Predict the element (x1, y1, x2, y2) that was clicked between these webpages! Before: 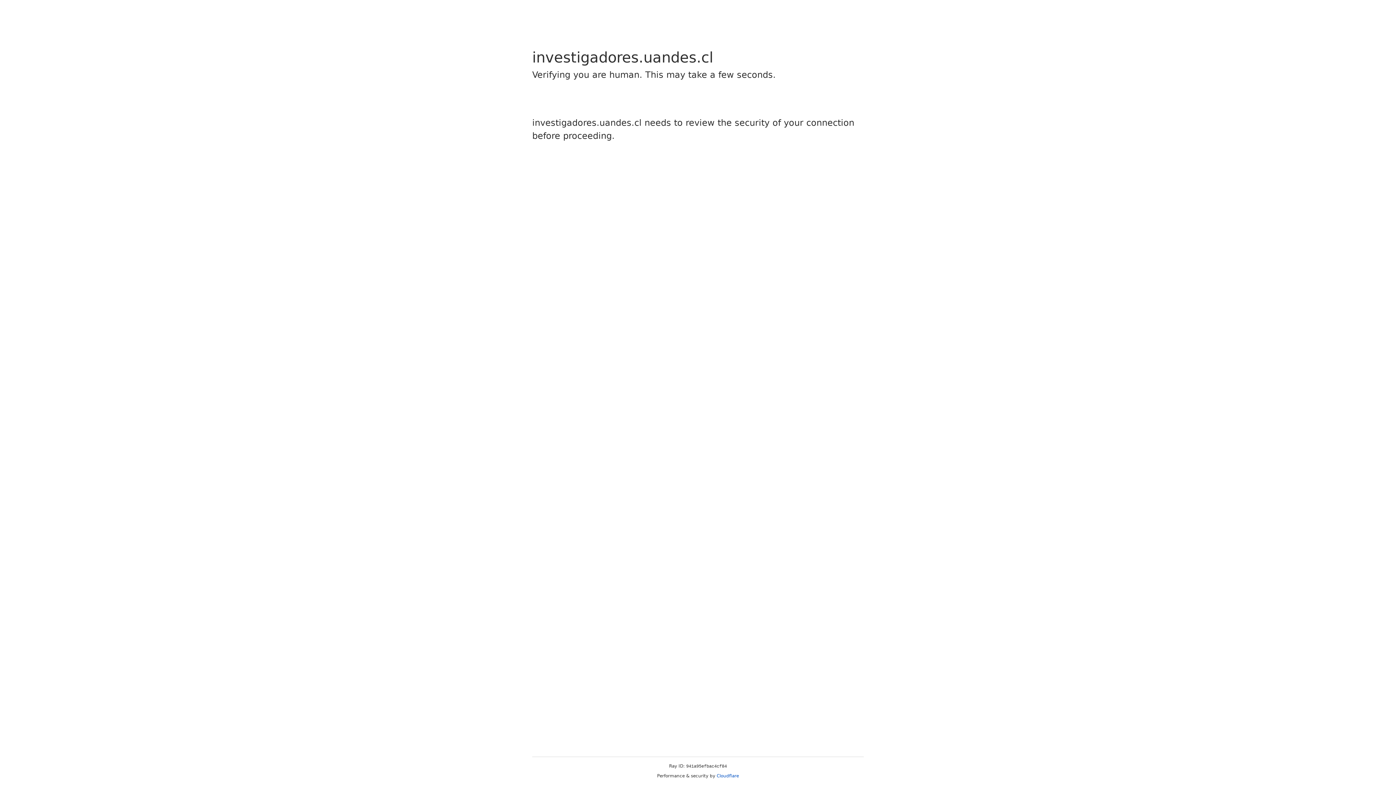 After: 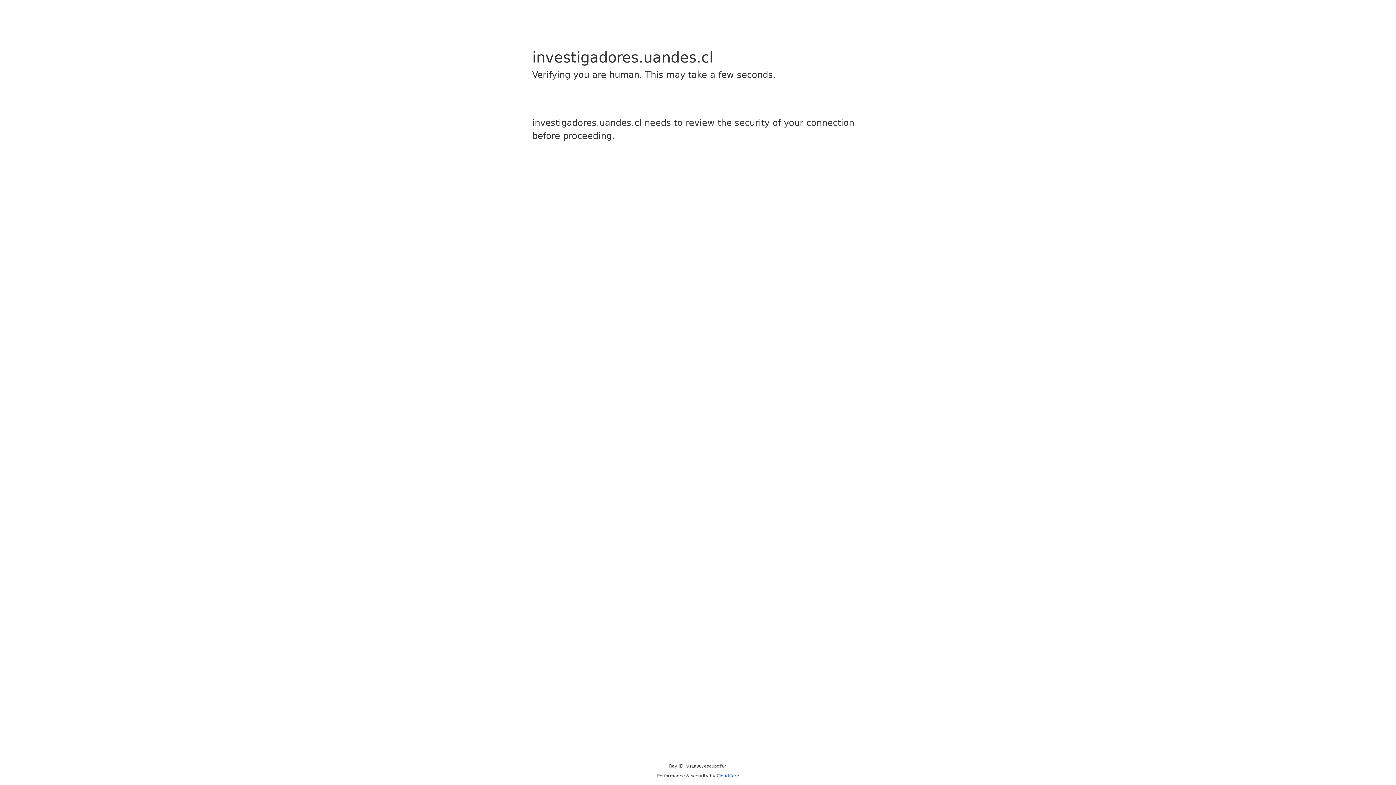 Action: label: Cloudflare bbox: (716, 773, 739, 778)